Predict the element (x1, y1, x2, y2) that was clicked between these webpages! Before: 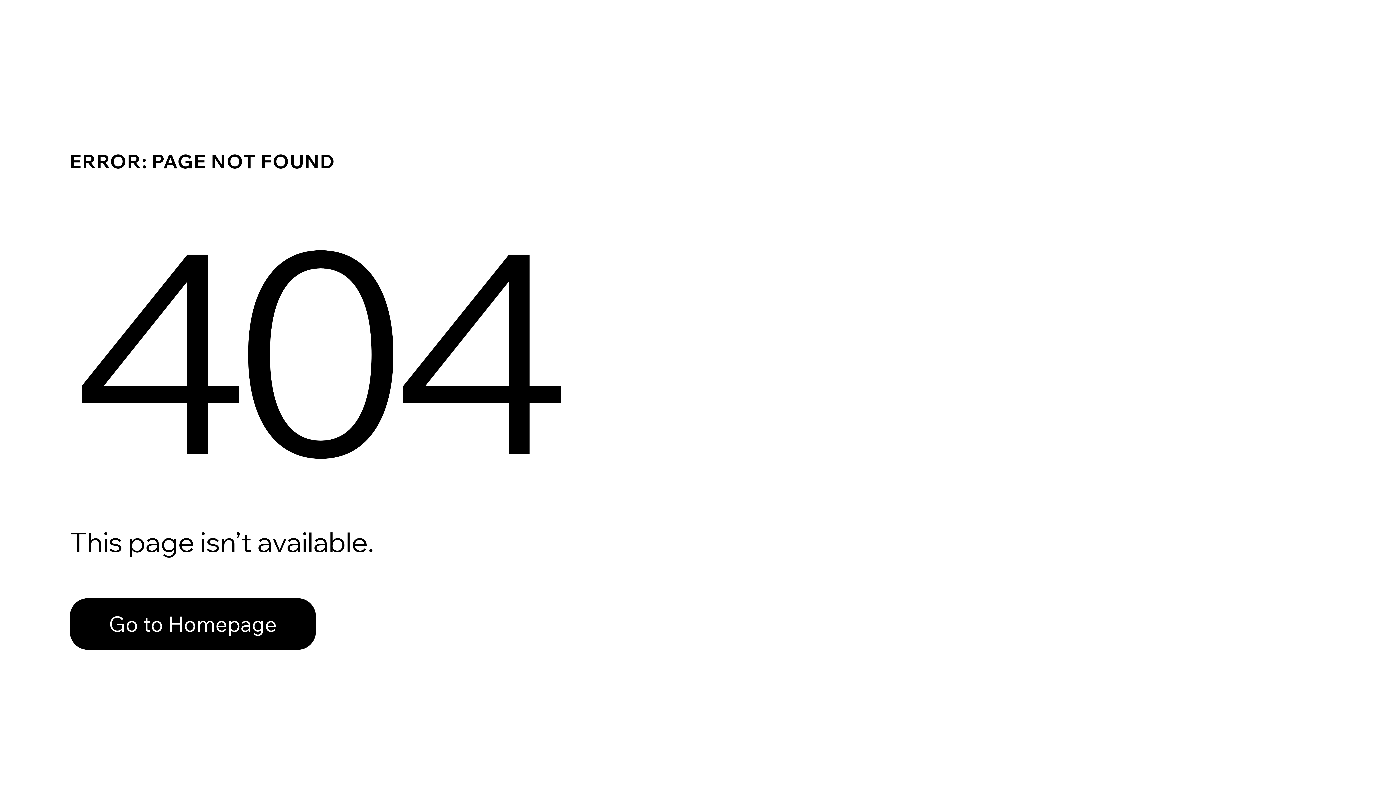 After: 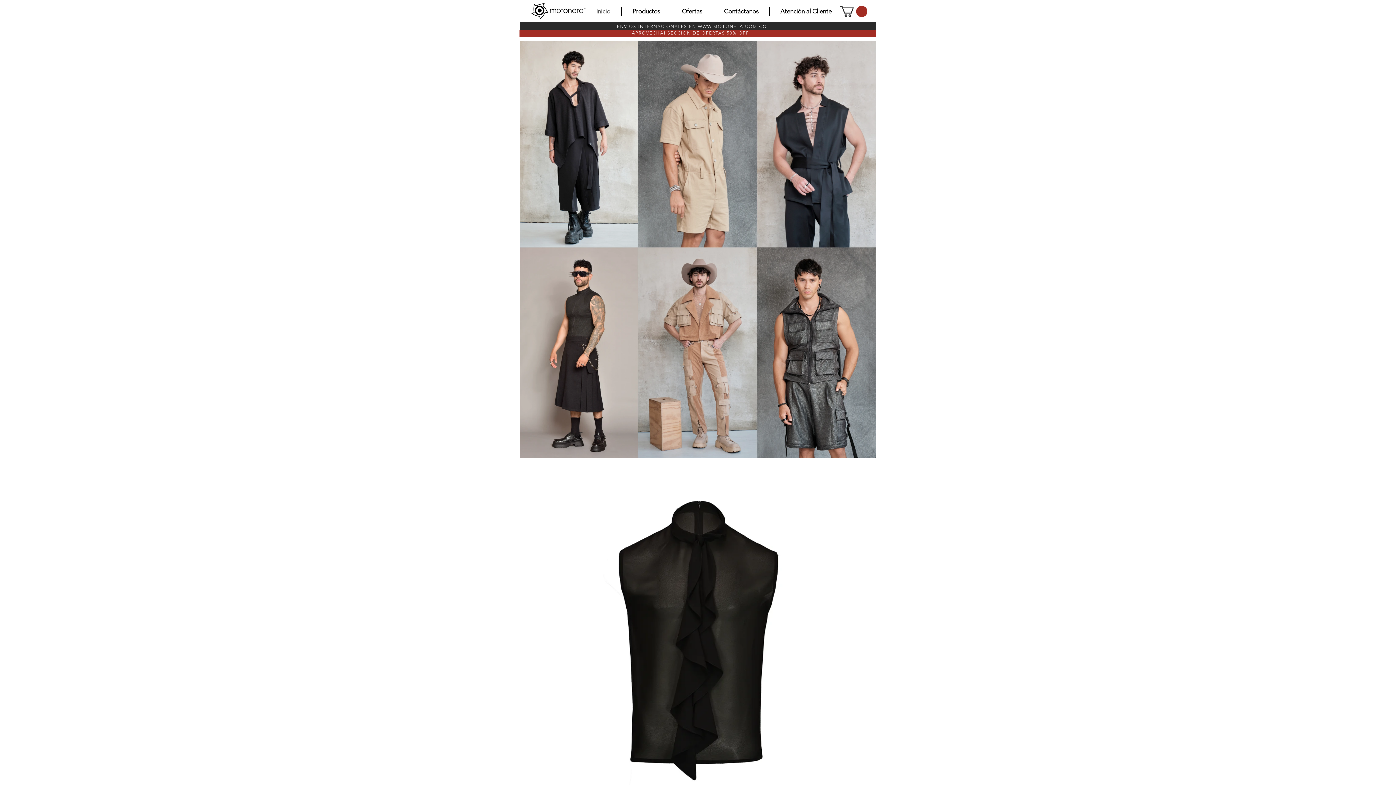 Action: bbox: (69, 598, 316, 650) label: Go to Homepage